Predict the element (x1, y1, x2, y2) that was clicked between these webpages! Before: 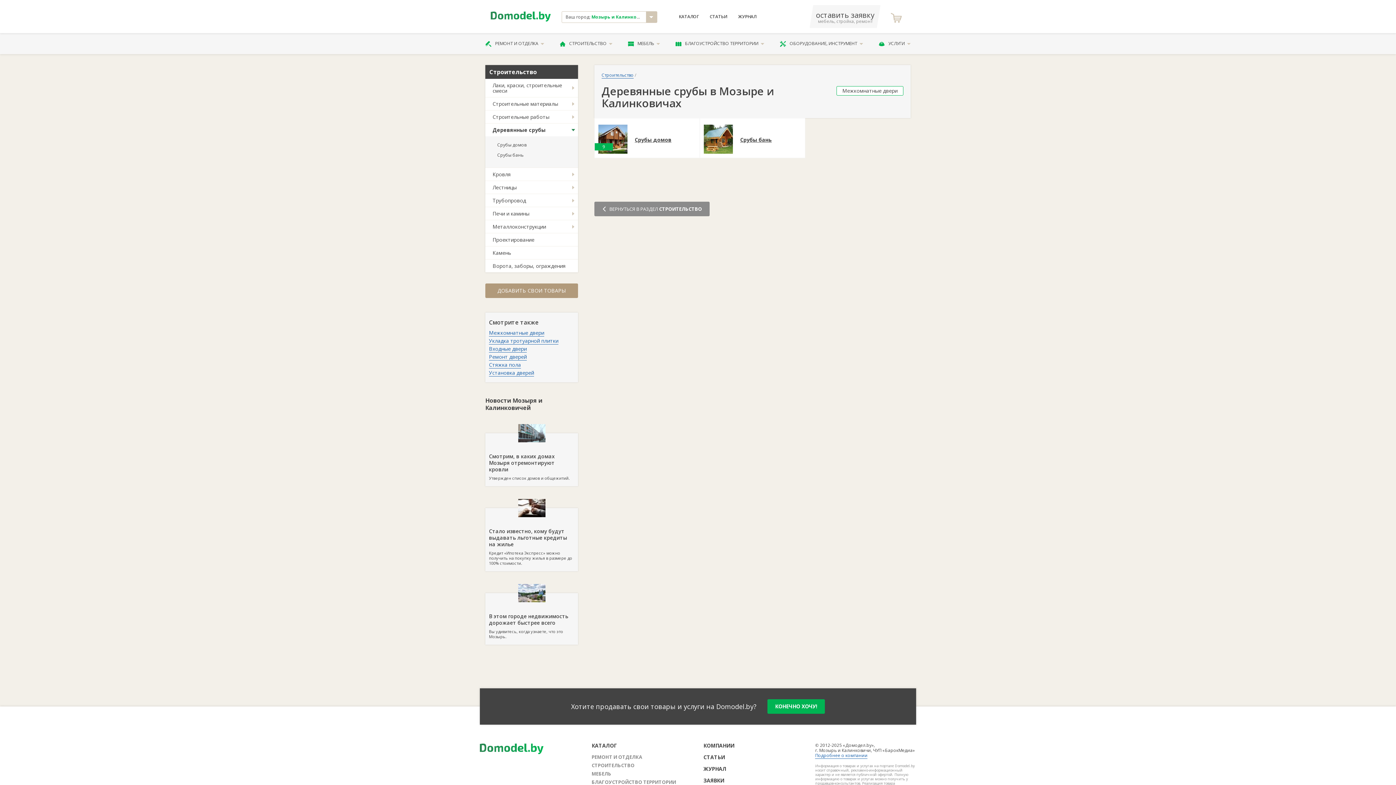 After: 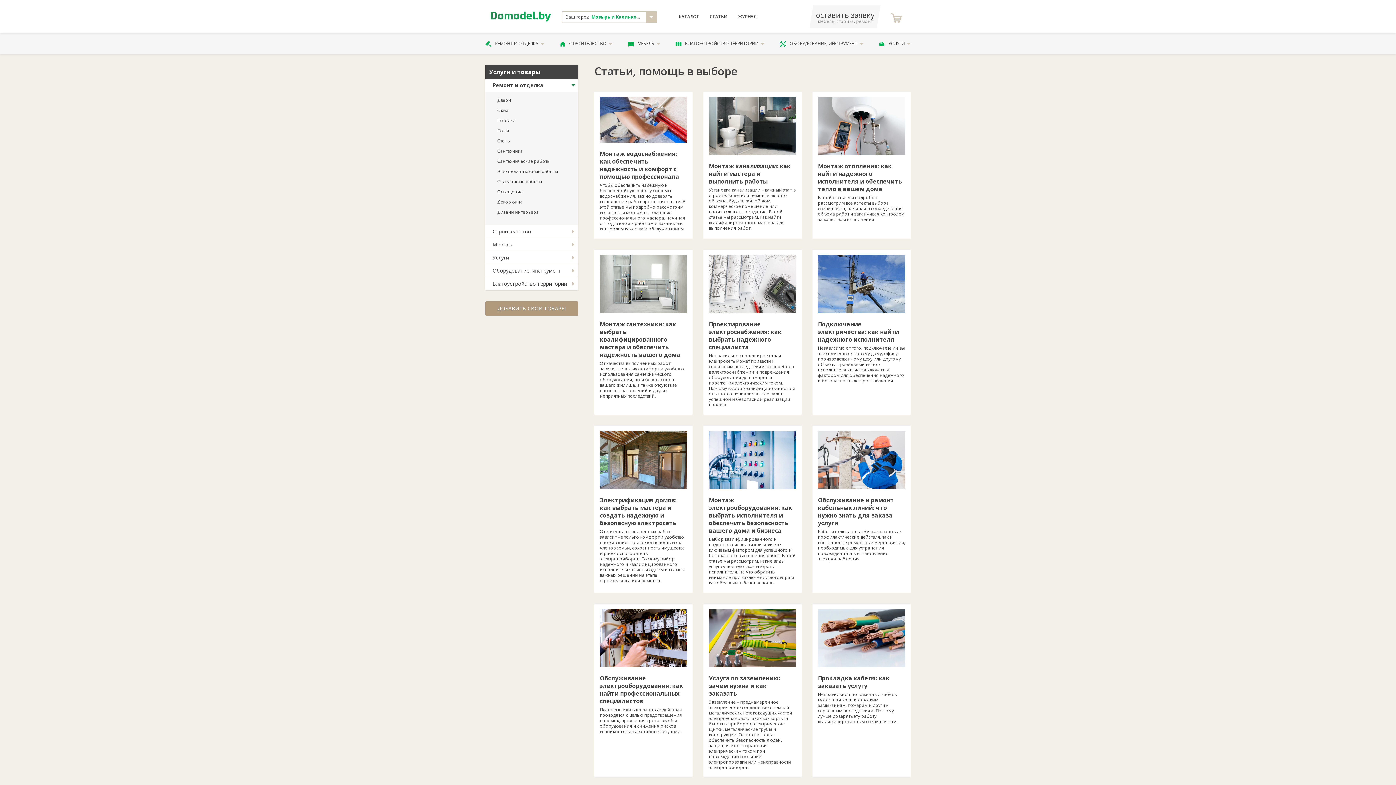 Action: label: СТАТЬИ bbox: (699, 13, 727, 19)